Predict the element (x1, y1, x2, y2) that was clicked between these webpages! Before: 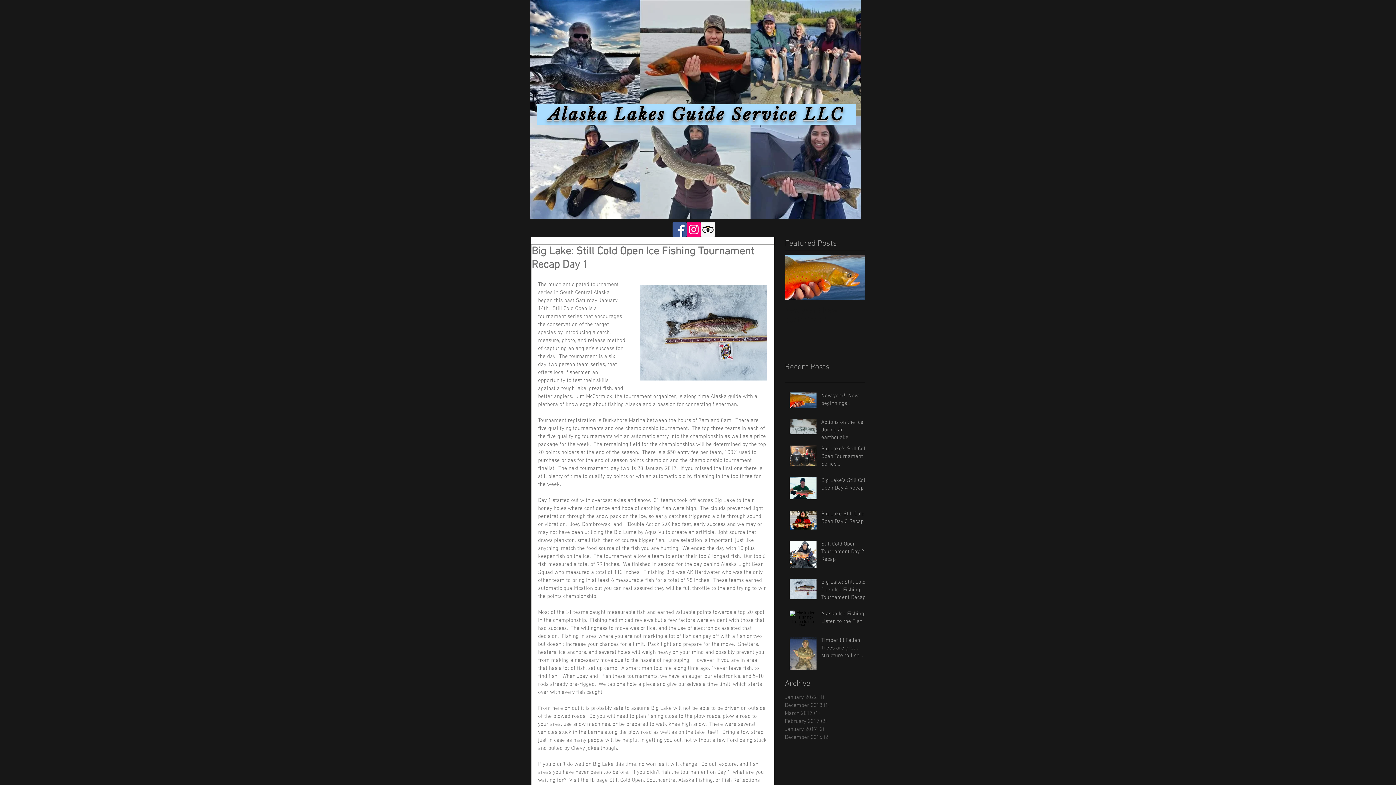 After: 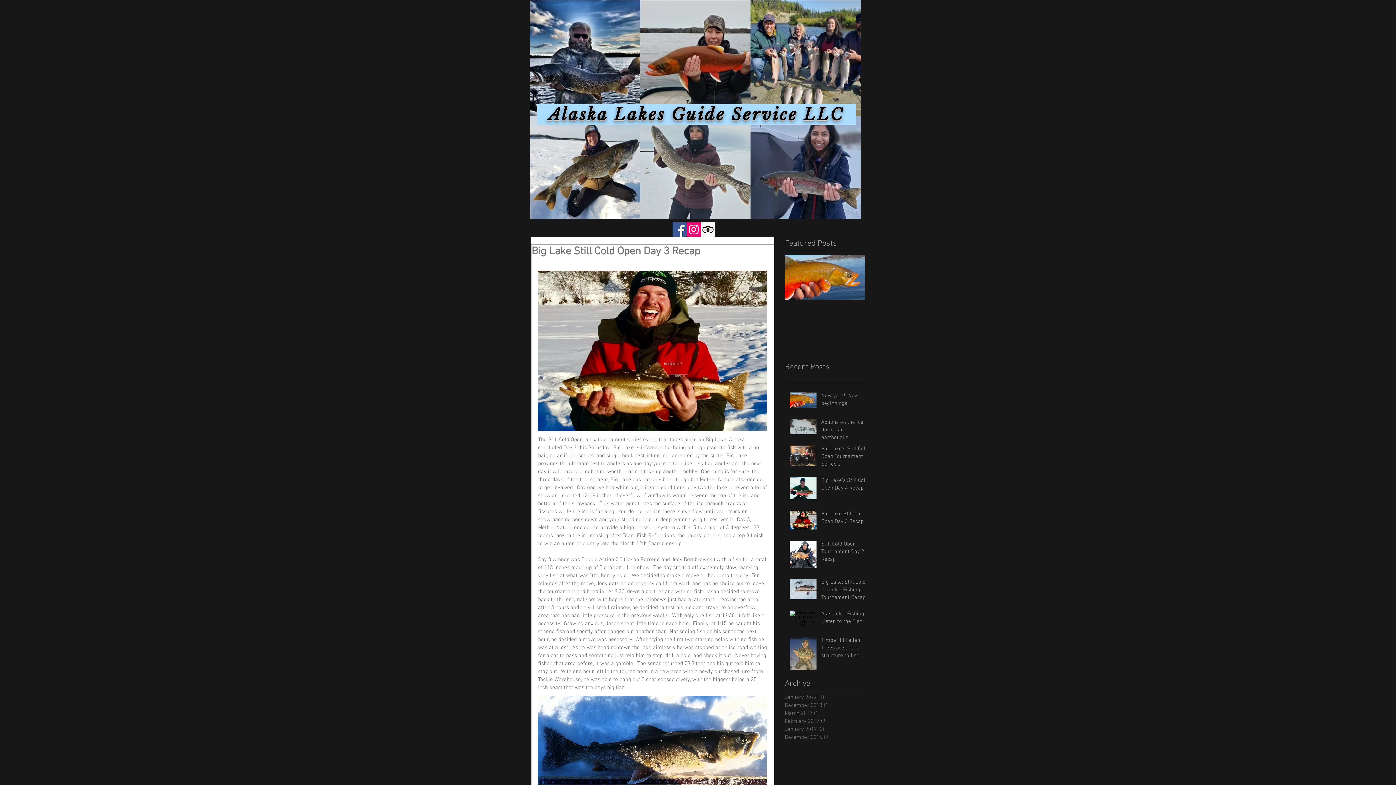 Action: bbox: (821, 510, 869, 528) label: Big Lake Still Cold Open Day 3 Recap